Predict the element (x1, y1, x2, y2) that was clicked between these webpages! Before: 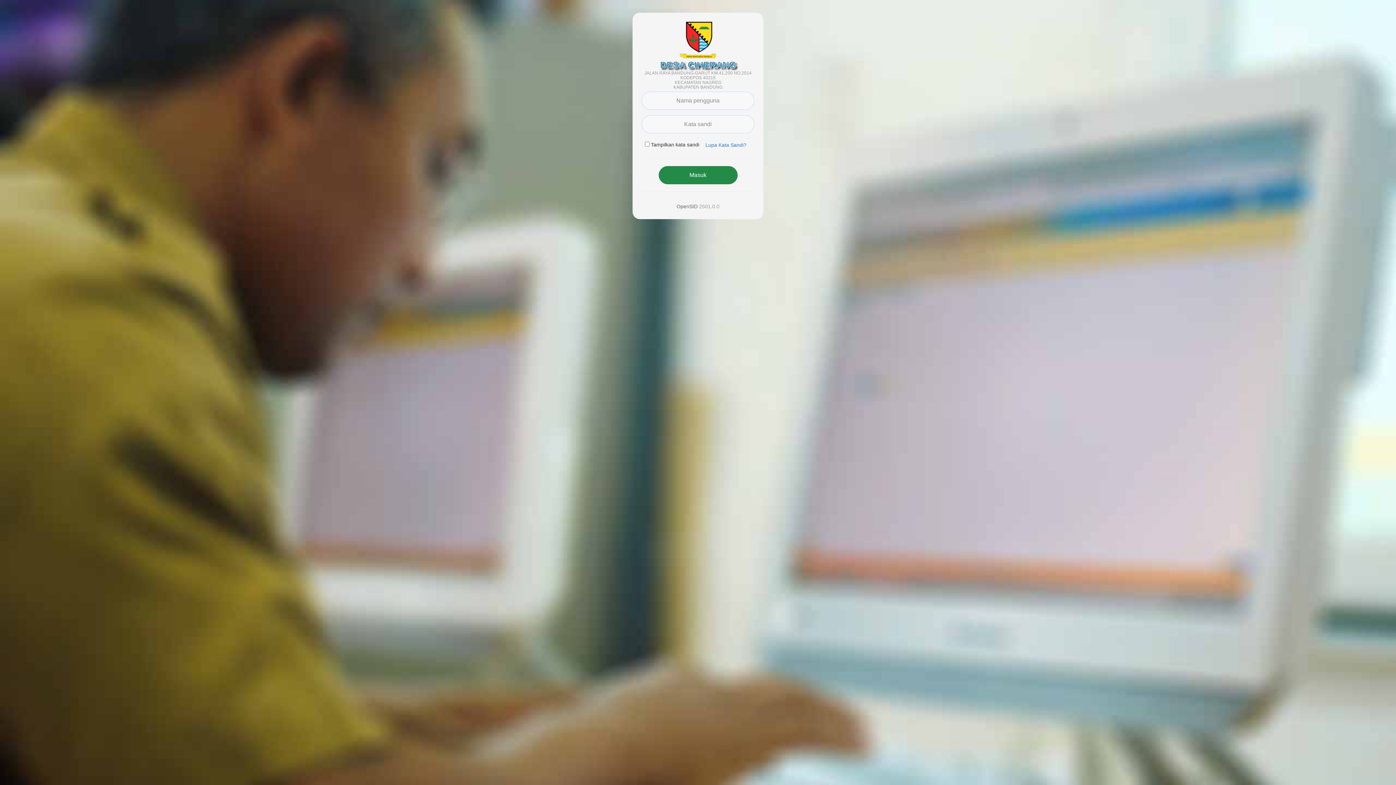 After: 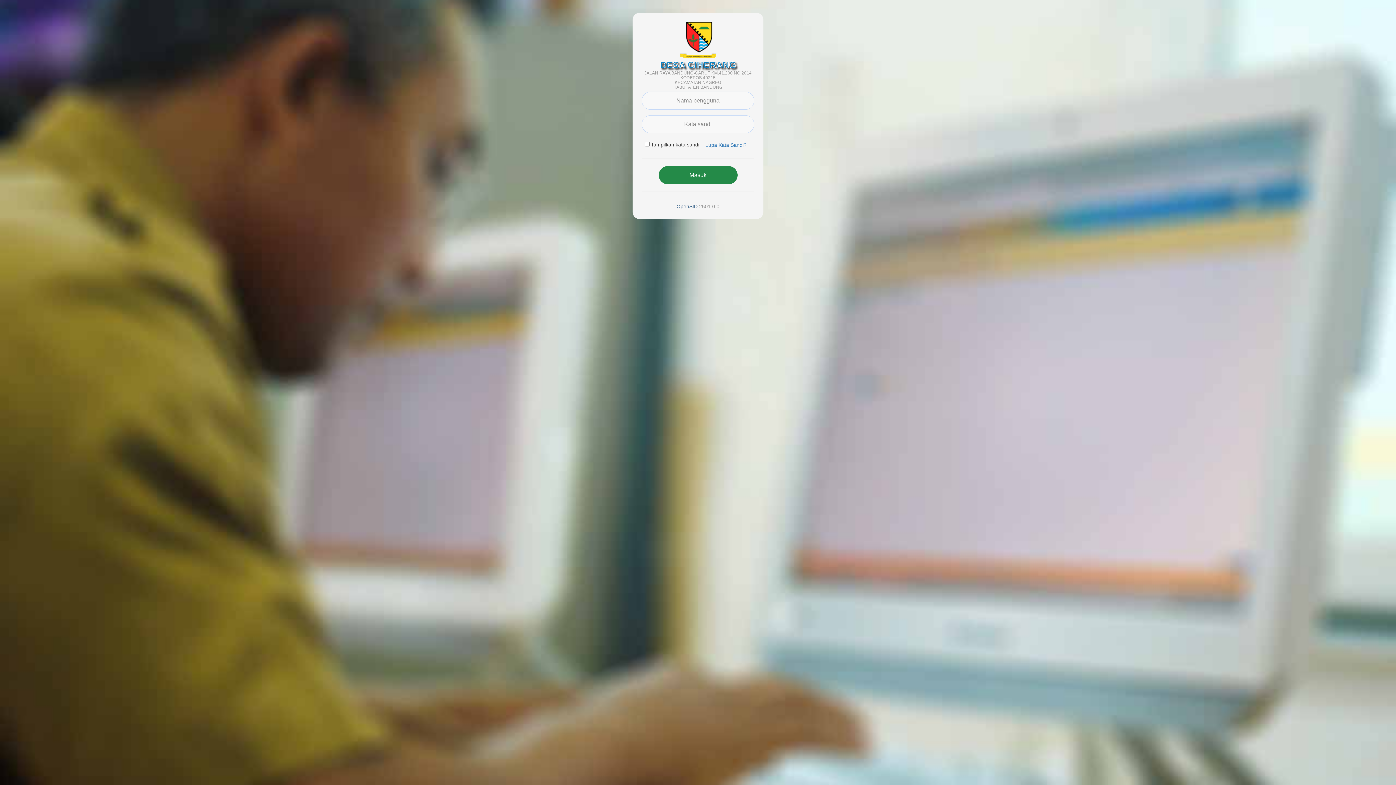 Action: bbox: (676, 203, 697, 209) label: OpenSID